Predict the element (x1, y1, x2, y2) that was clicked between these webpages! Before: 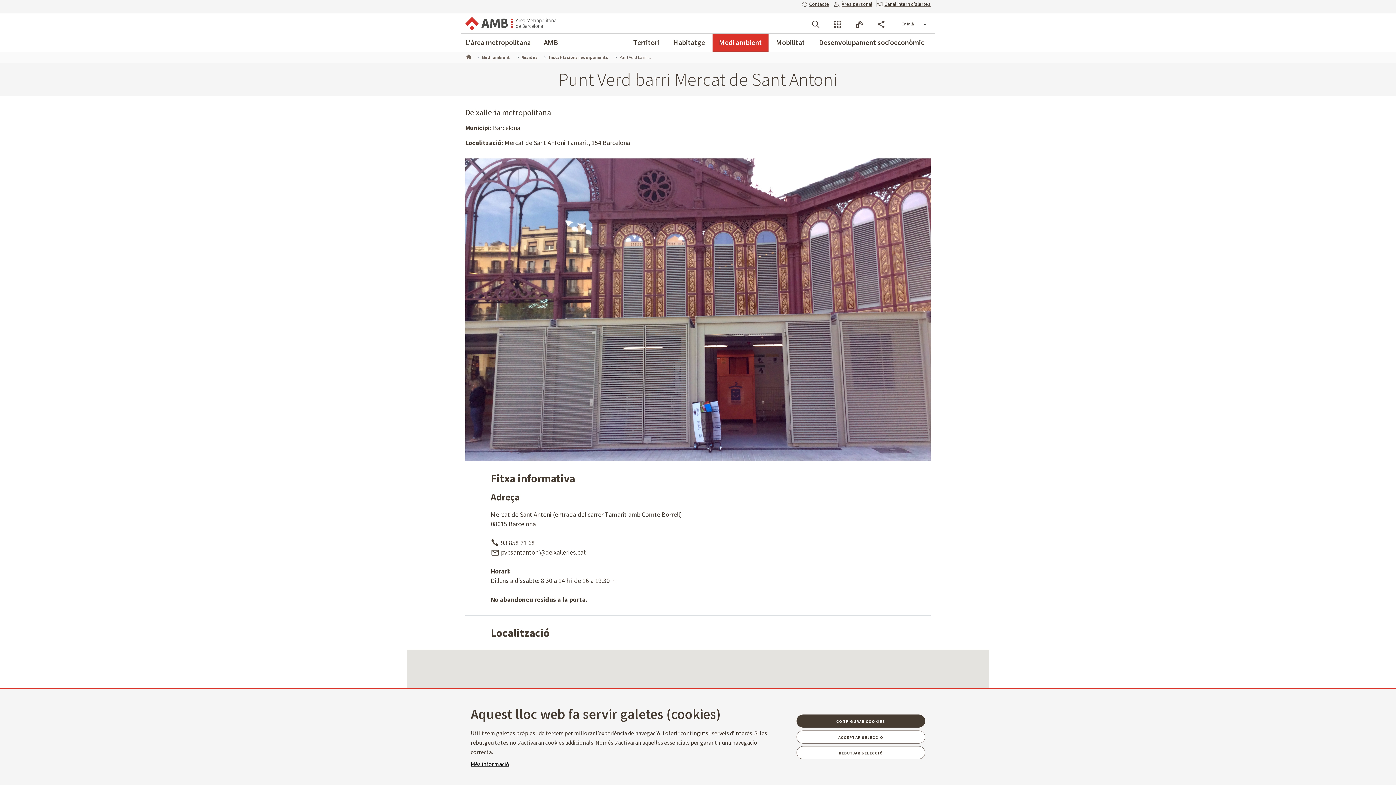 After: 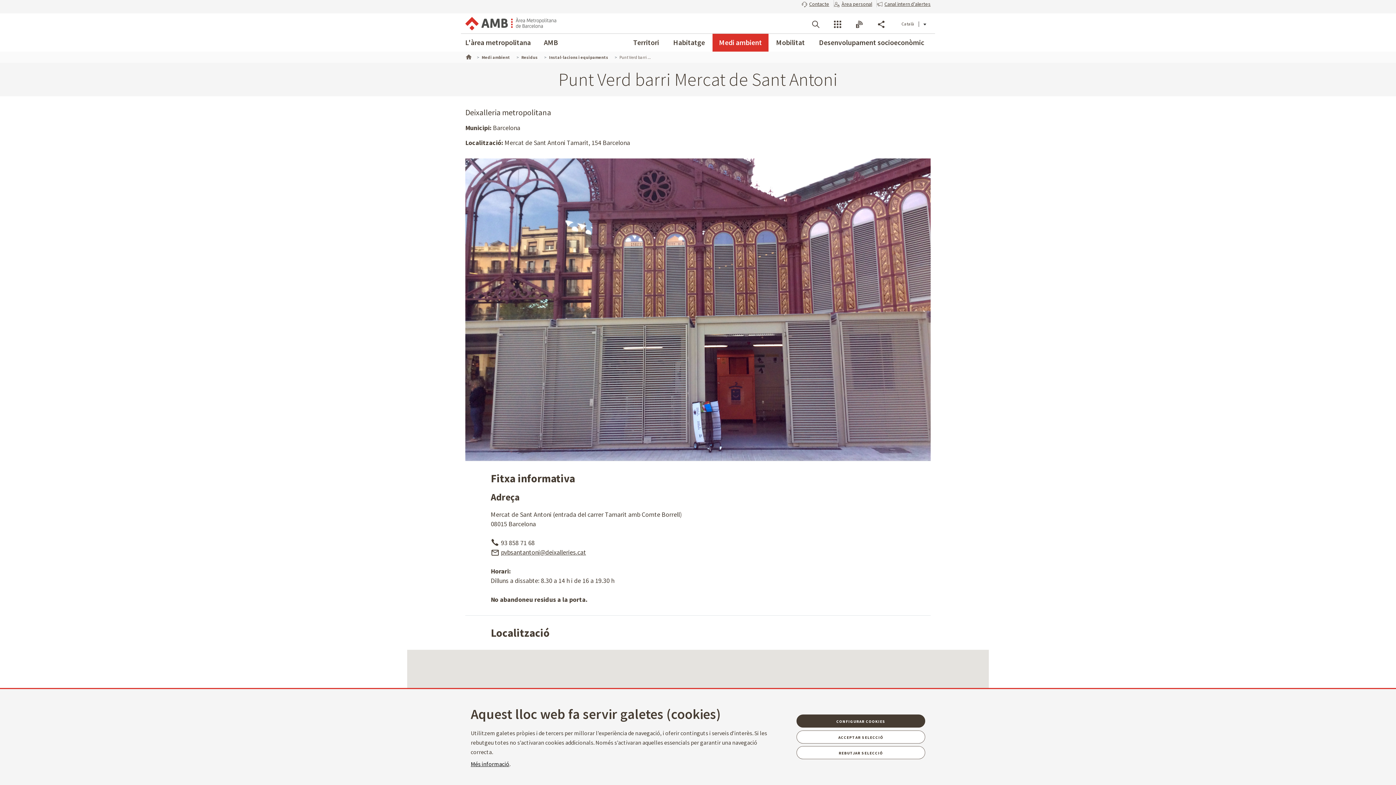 Action: label: pvbsantantoni@deixalleries.cat bbox: (490, 548, 586, 556)